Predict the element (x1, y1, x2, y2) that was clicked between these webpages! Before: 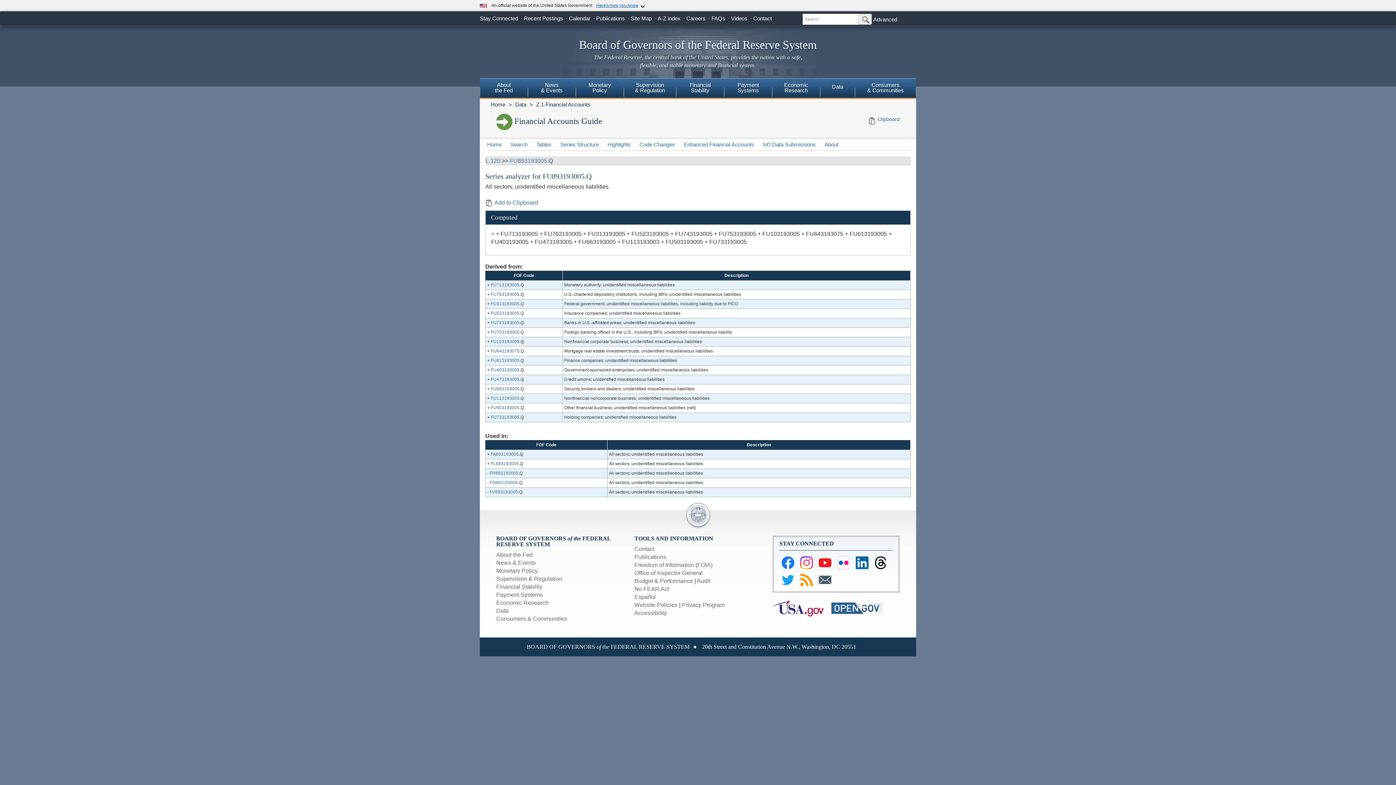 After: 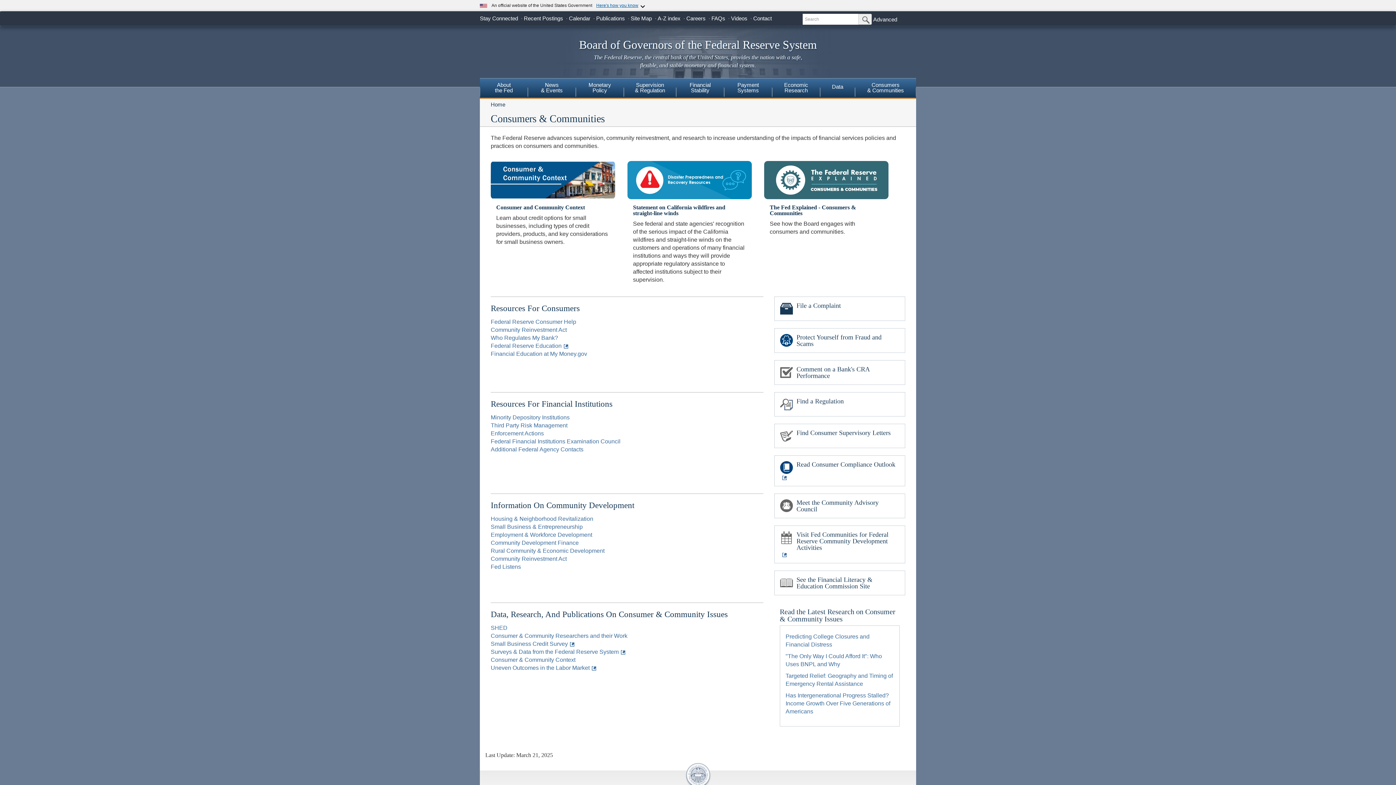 Action: bbox: (496, 616, 567, 622) label: Consumers & Communities